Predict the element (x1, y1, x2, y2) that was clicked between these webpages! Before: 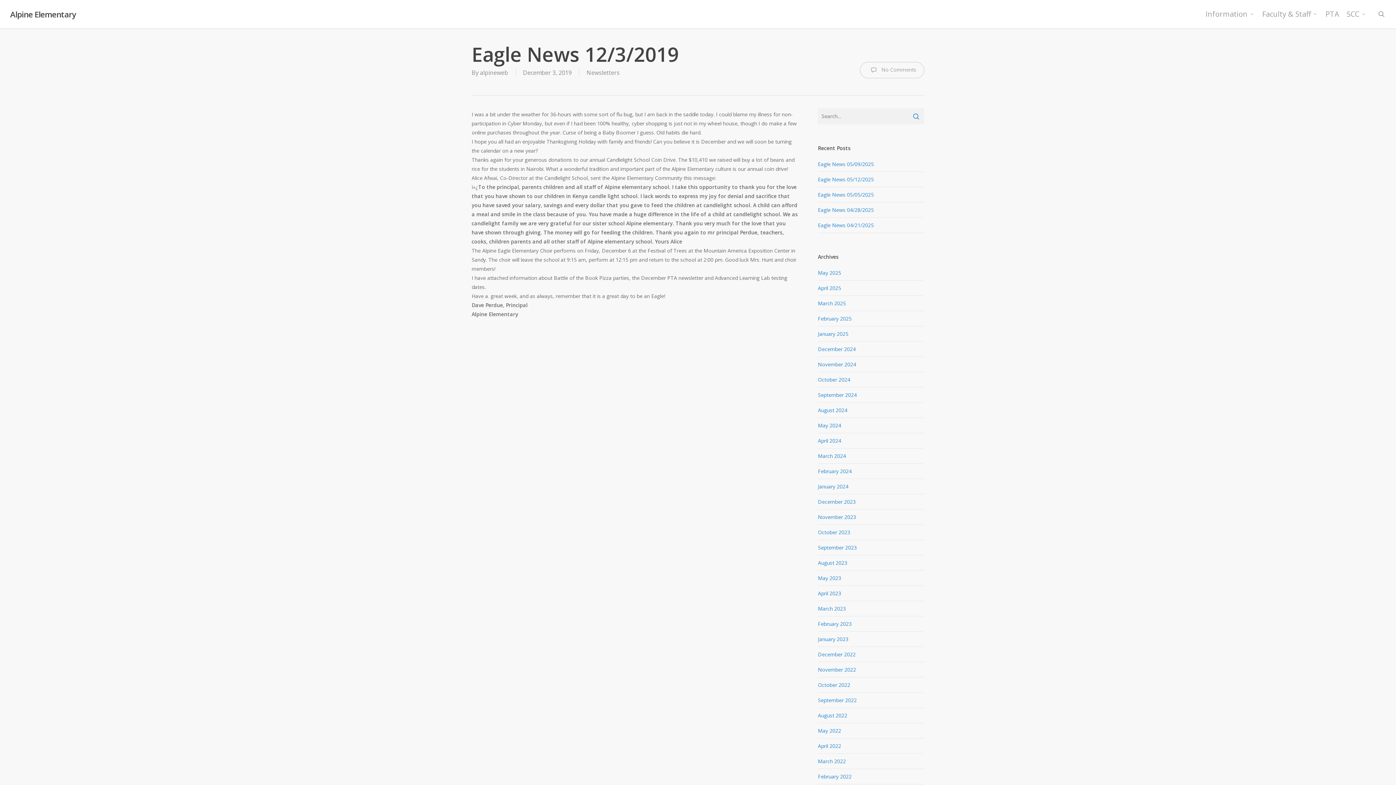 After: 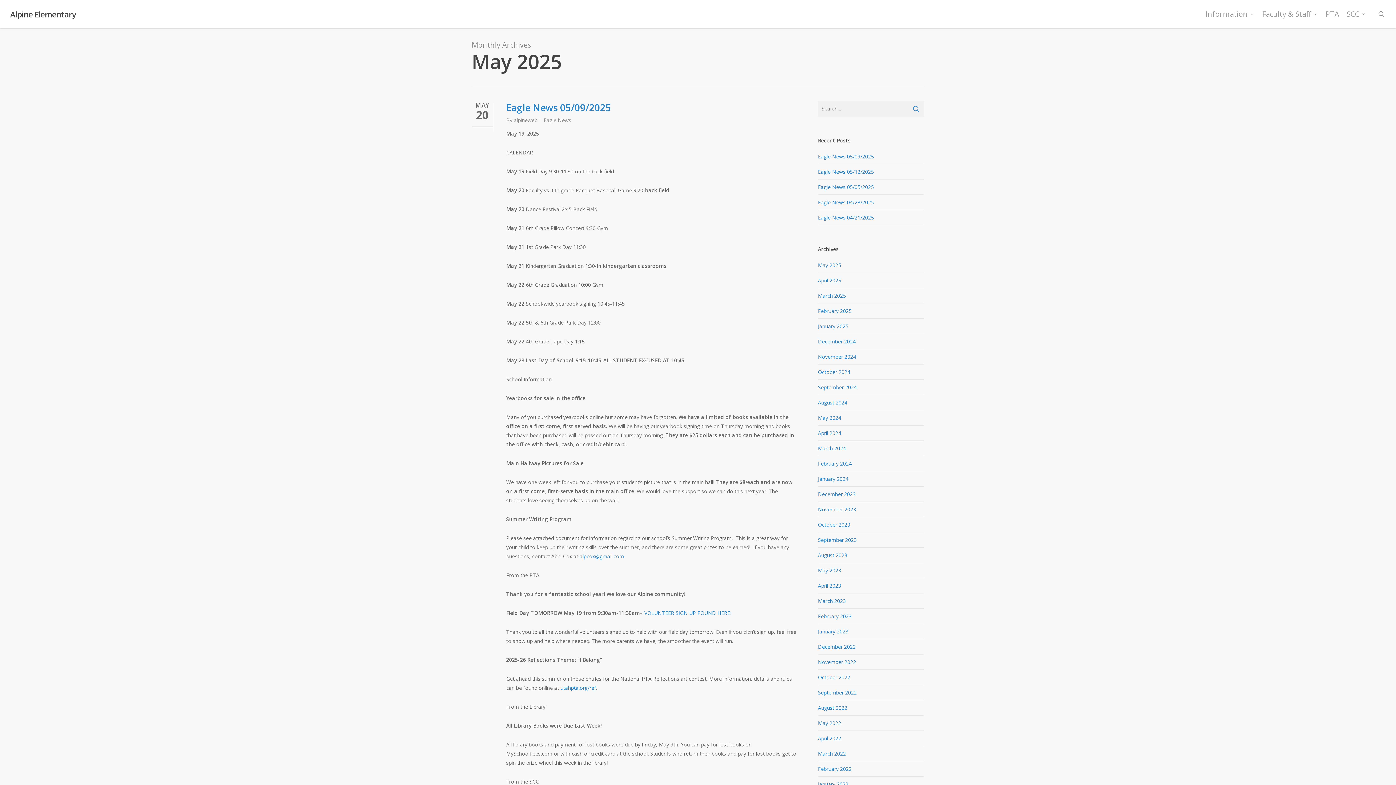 Action: bbox: (818, 269, 841, 276) label: May 2025